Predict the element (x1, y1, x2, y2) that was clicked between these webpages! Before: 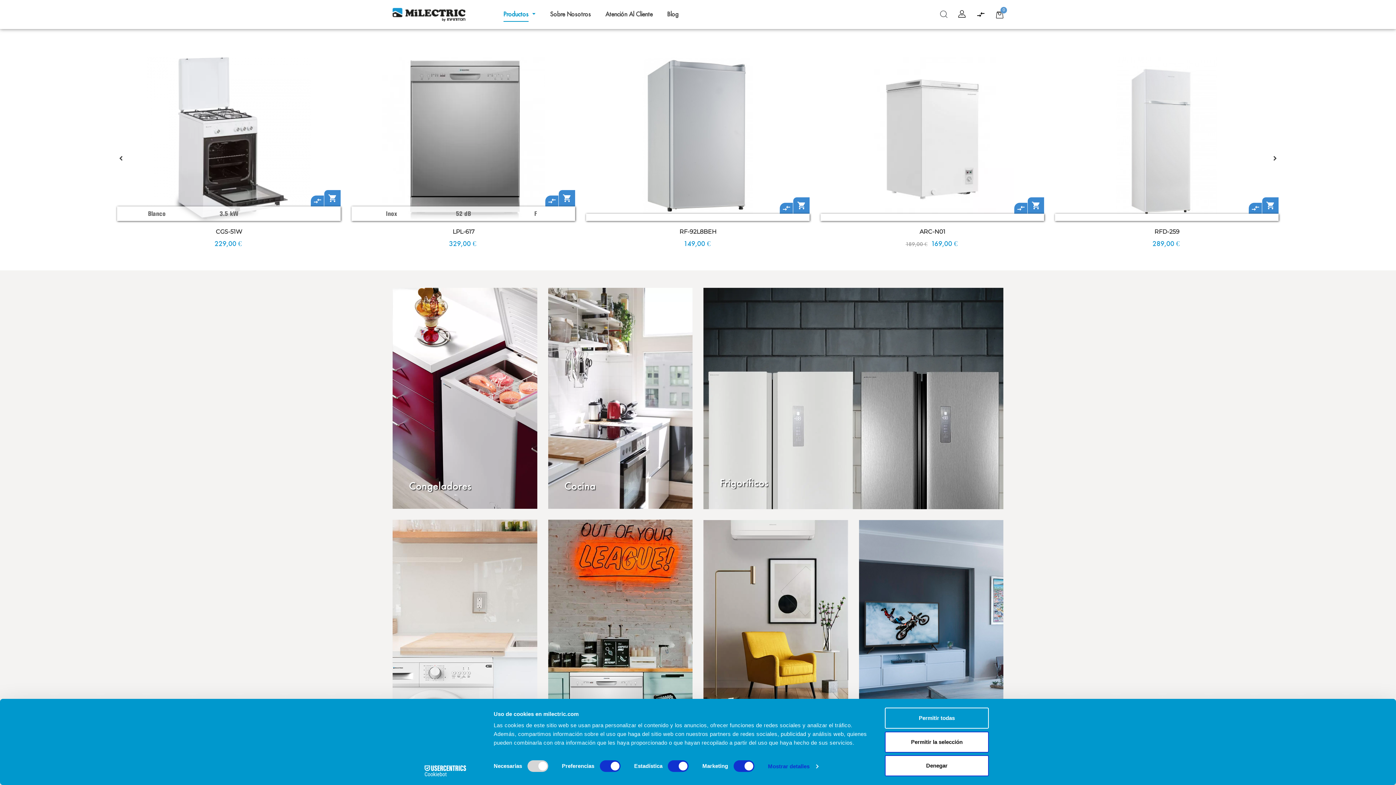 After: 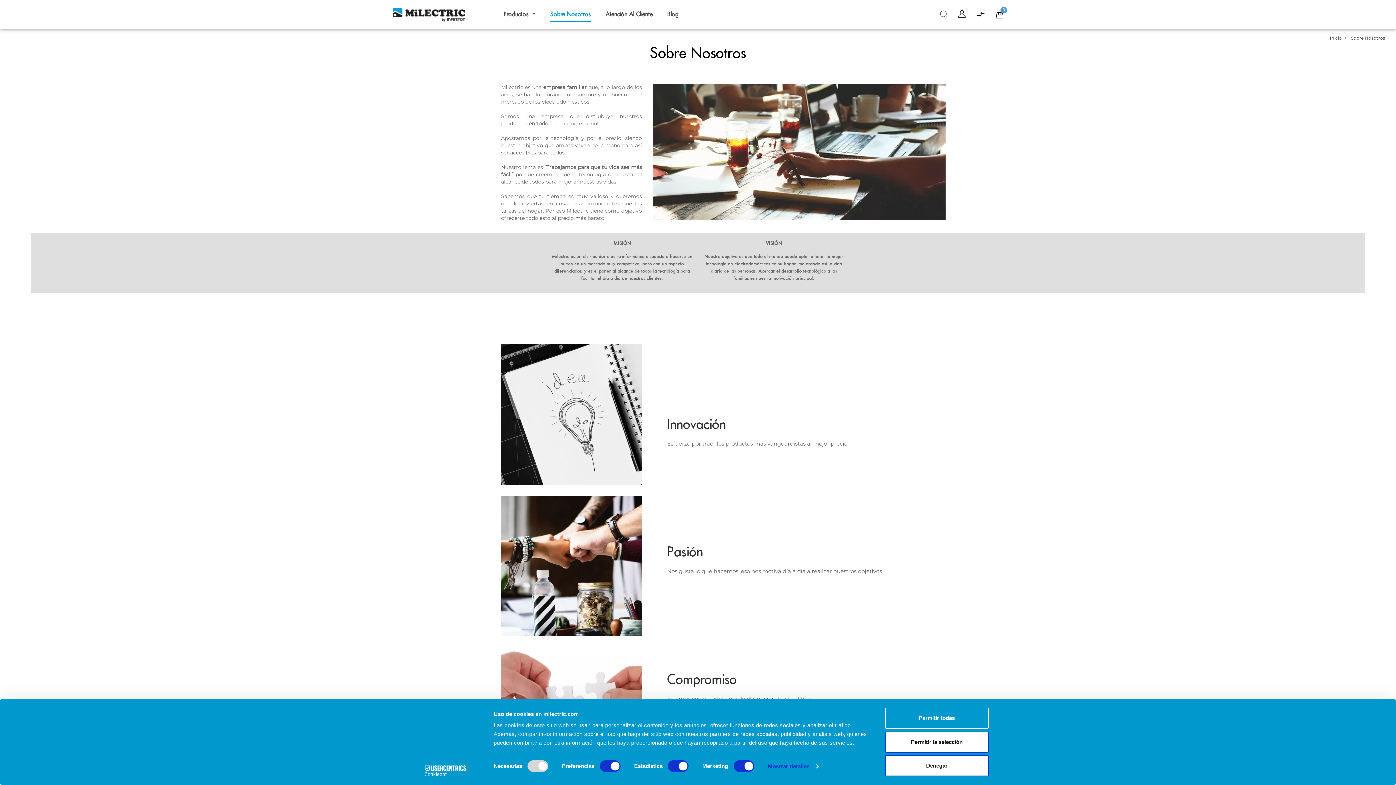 Action: bbox: (543, 5, 598, 23) label: Sobre Nosotros